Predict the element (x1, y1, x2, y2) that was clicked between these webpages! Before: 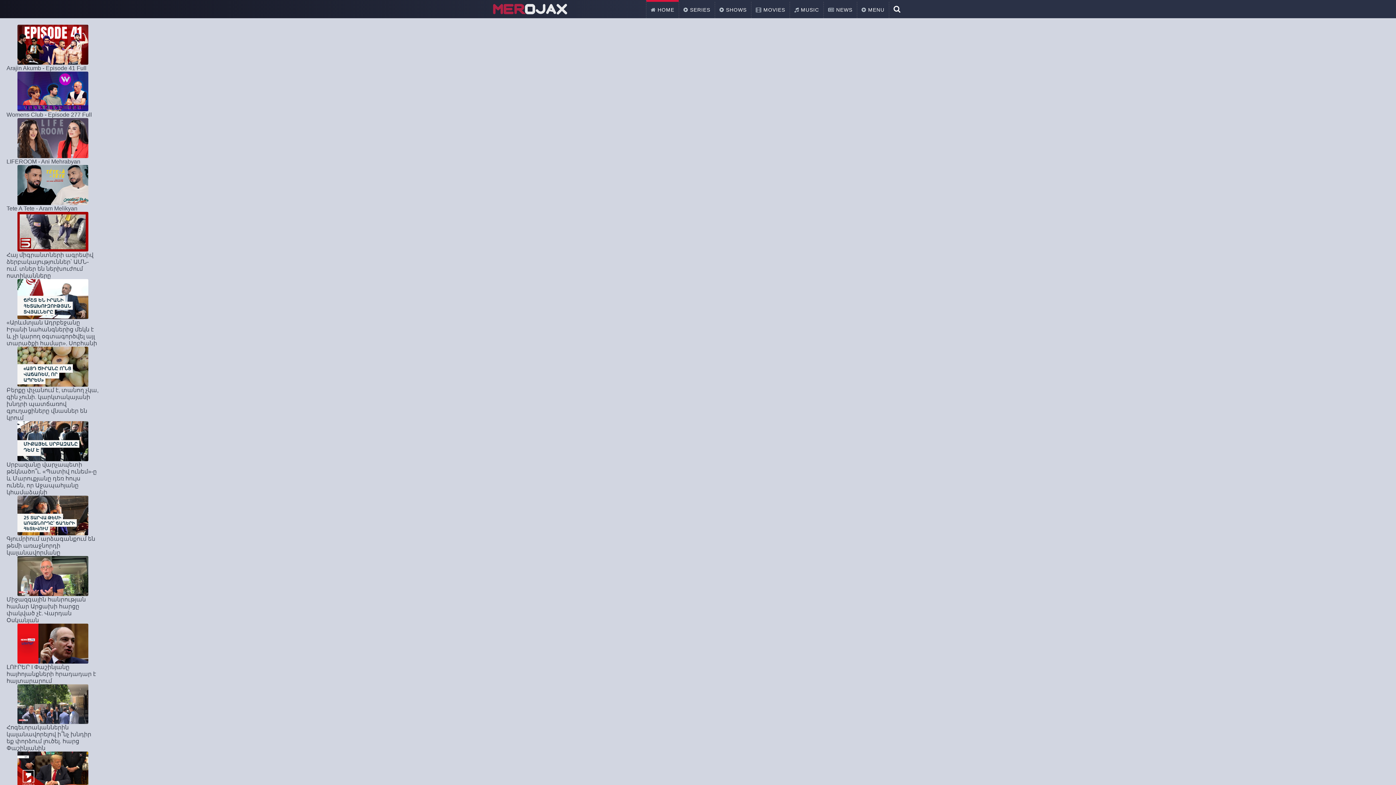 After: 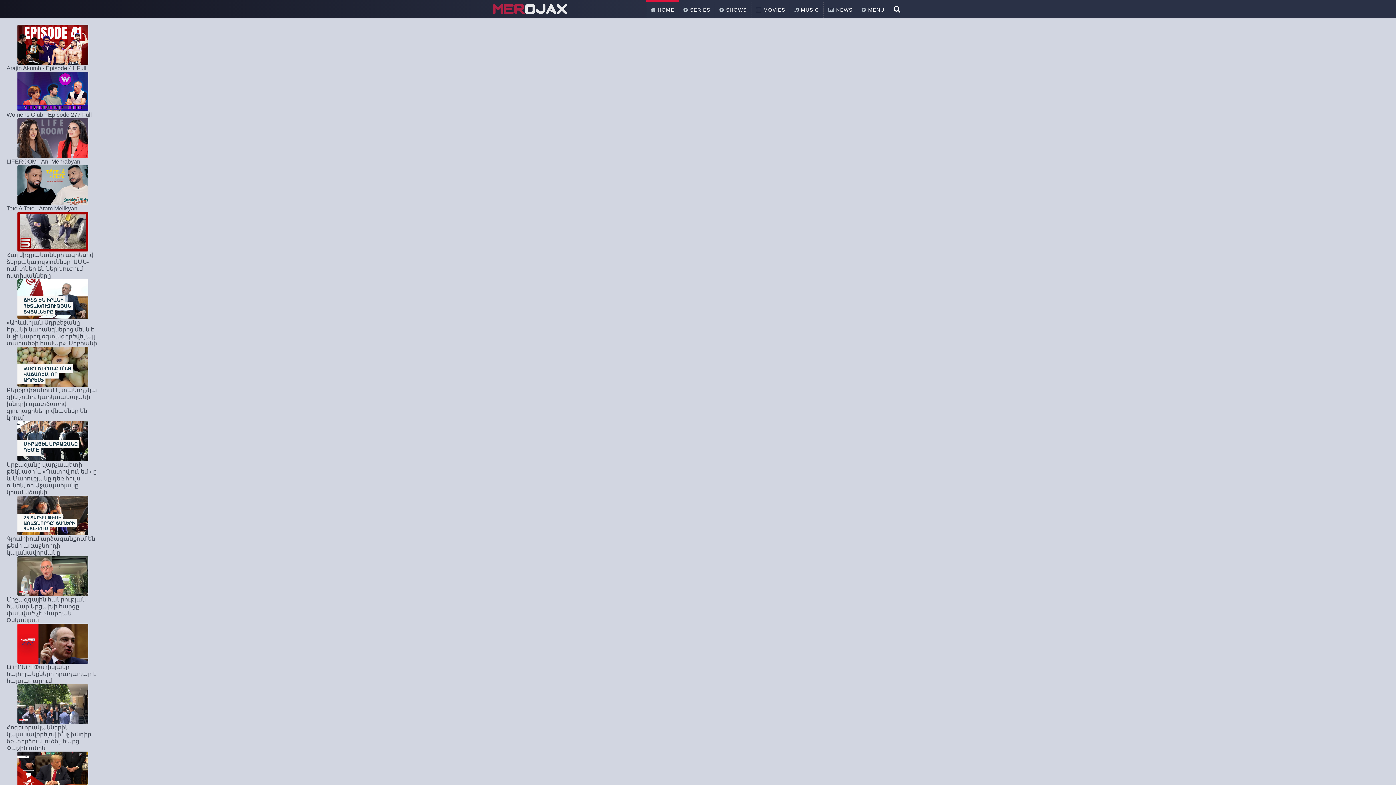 Action: bbox: (490, 1, 568, 16)